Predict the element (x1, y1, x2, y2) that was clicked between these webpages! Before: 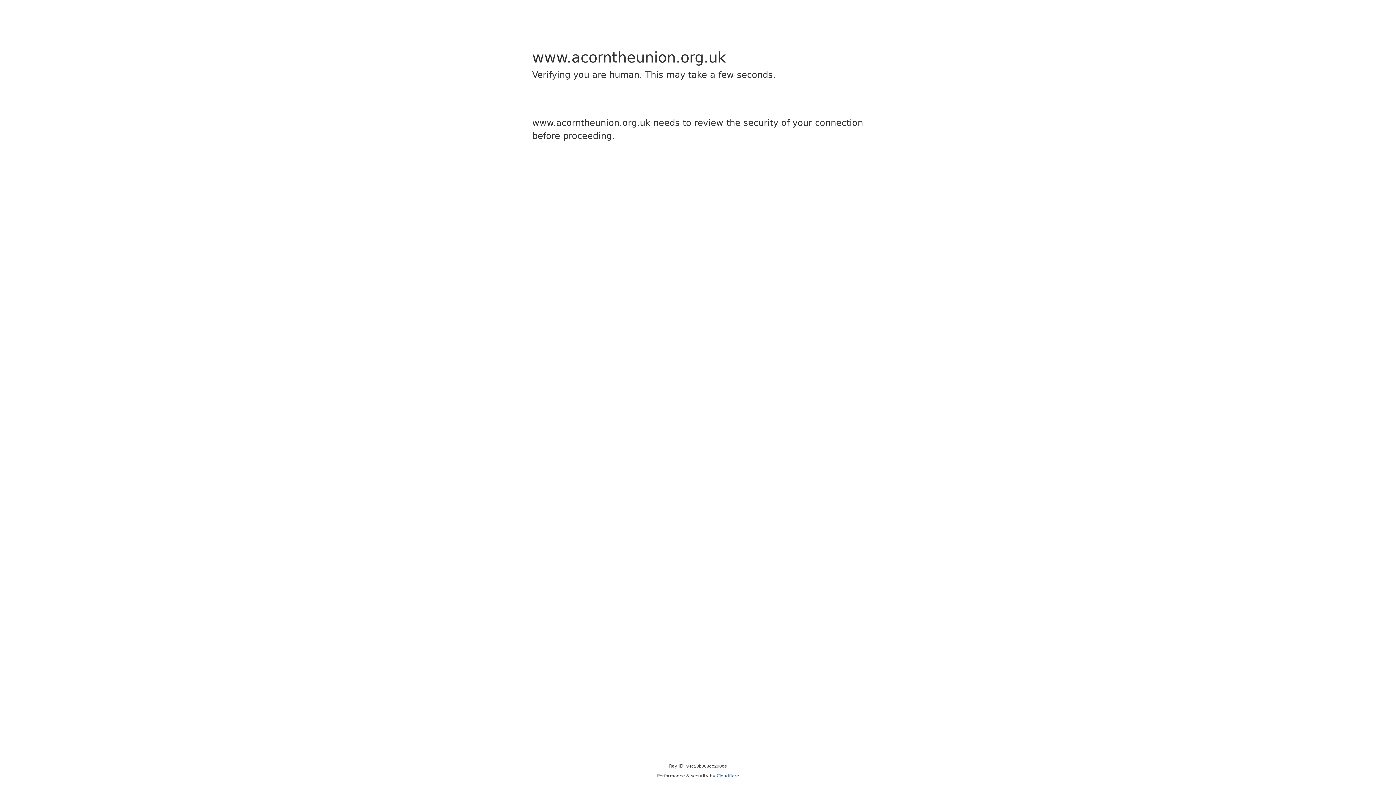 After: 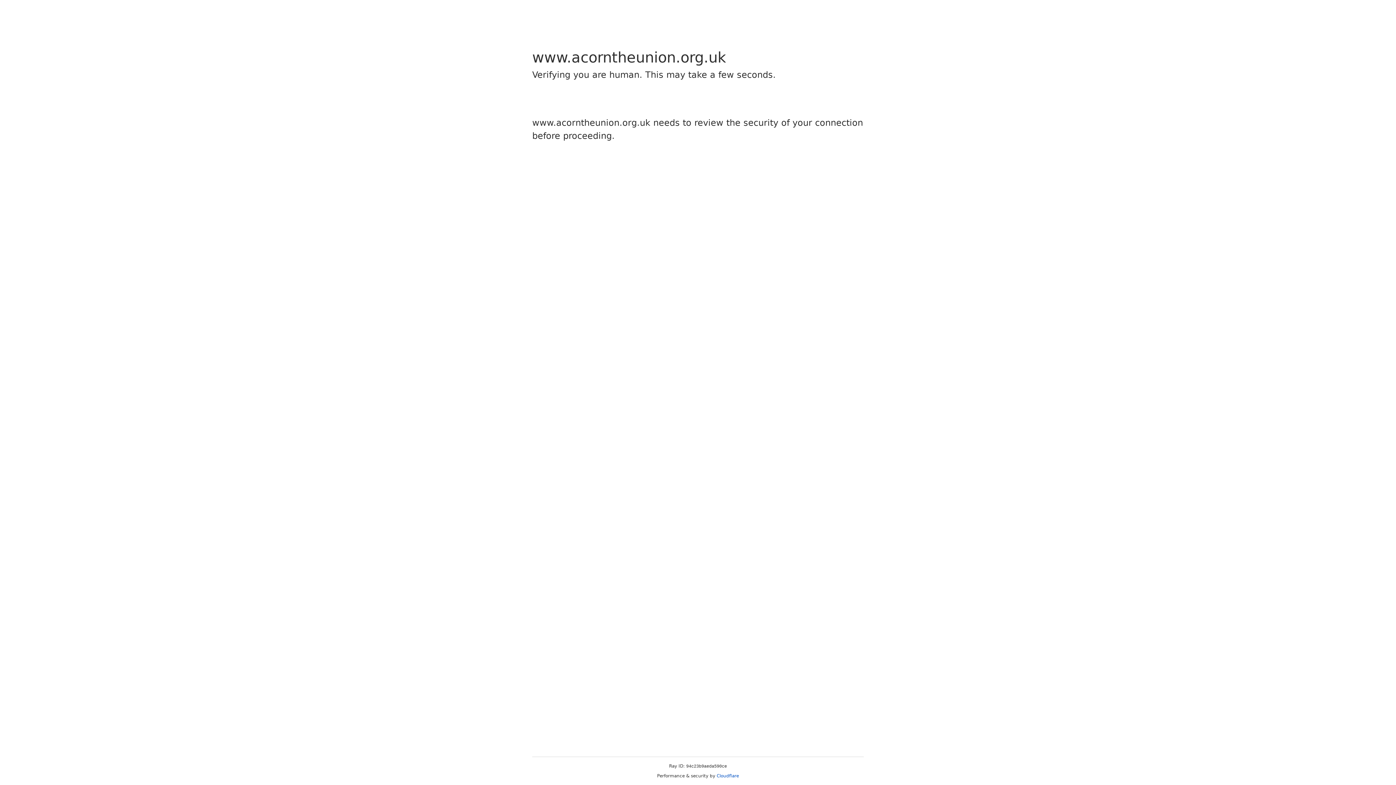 Action: bbox: (716, 773, 739, 778) label: Cloudflare